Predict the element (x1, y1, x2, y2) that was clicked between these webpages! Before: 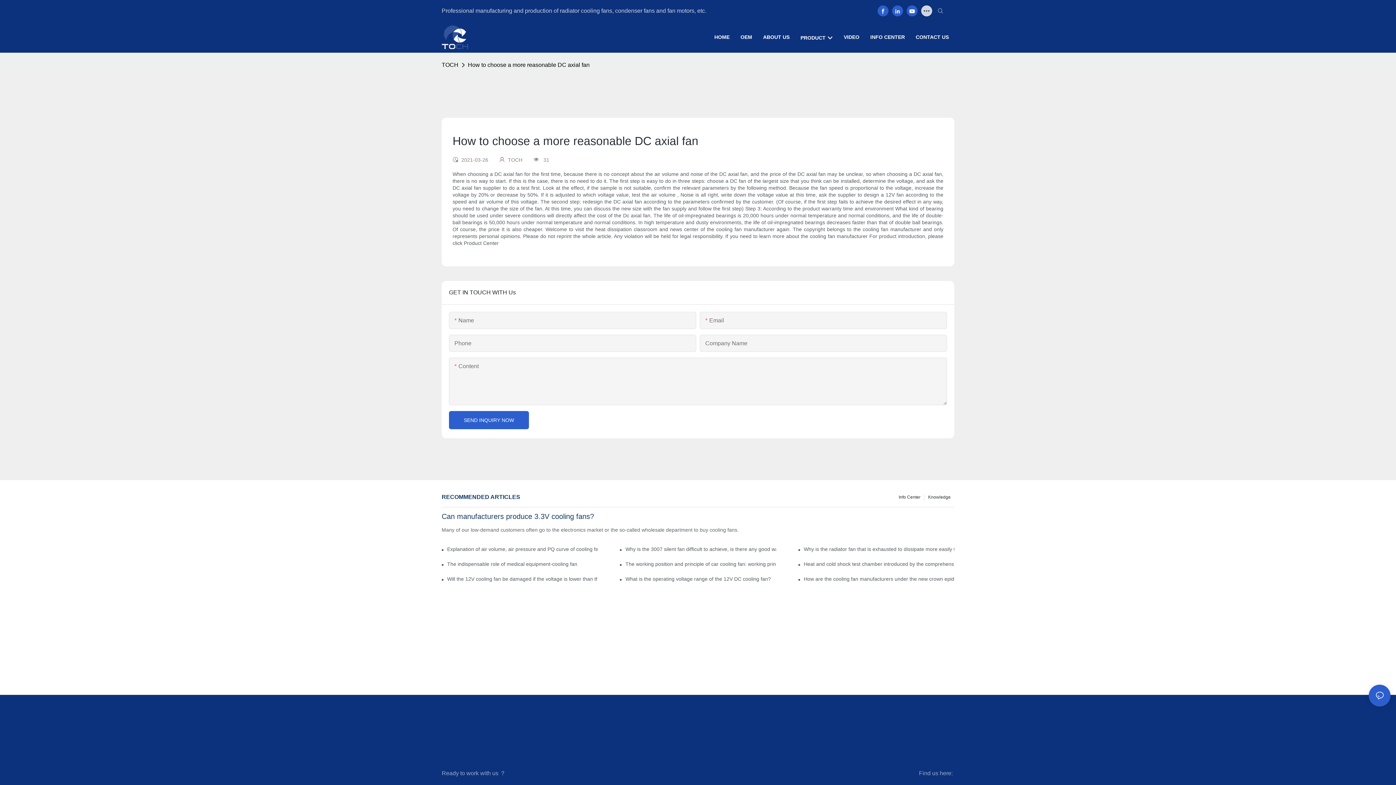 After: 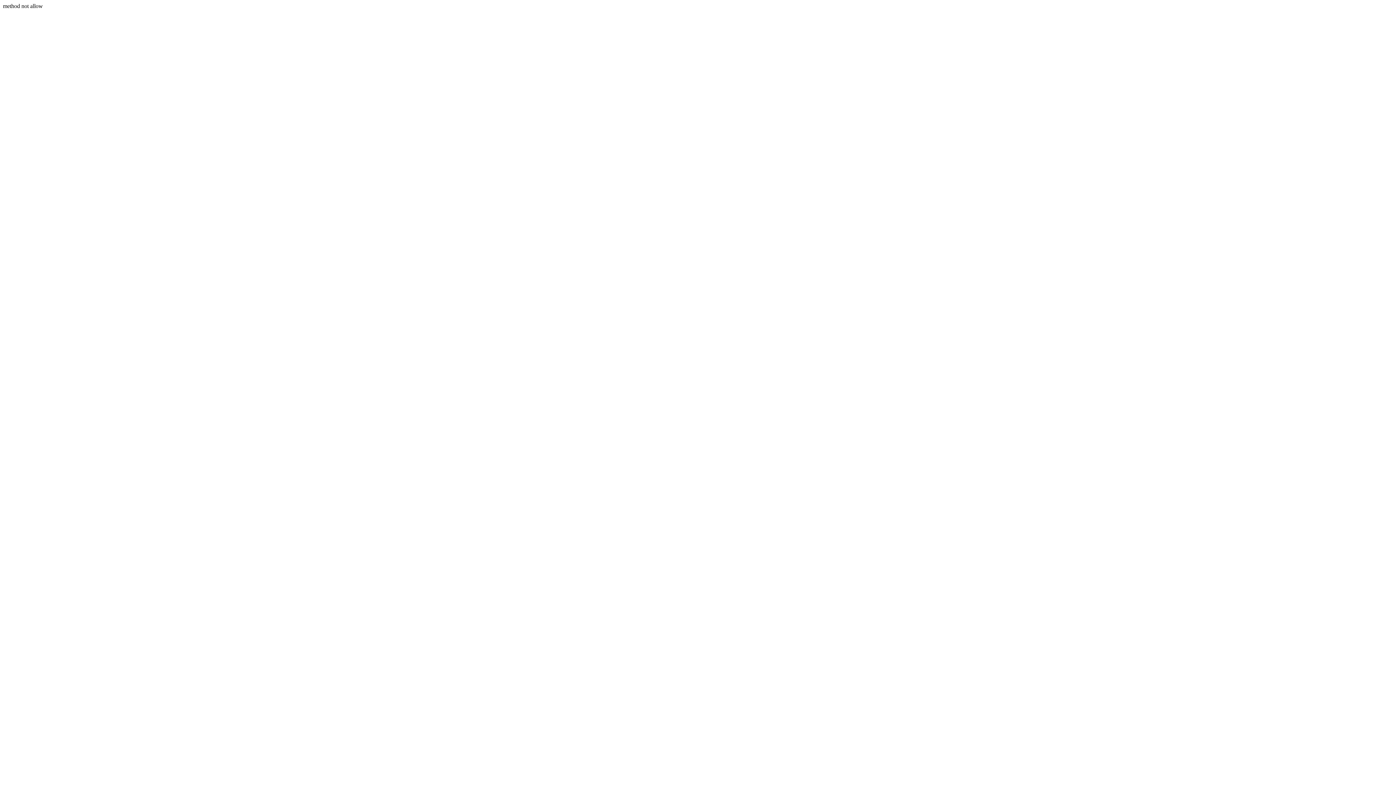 Action: label: SEND INQUIRY NOW bbox: (449, 411, 529, 429)